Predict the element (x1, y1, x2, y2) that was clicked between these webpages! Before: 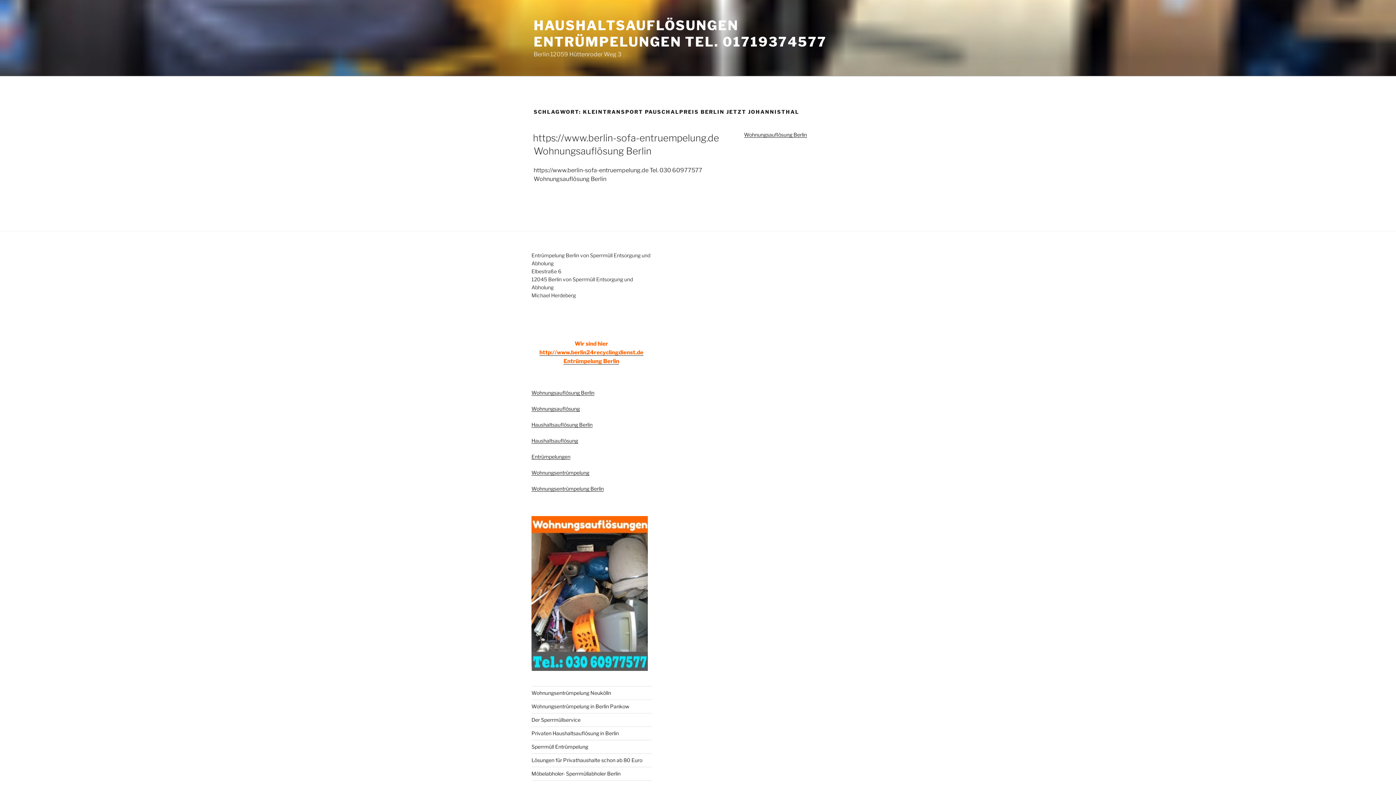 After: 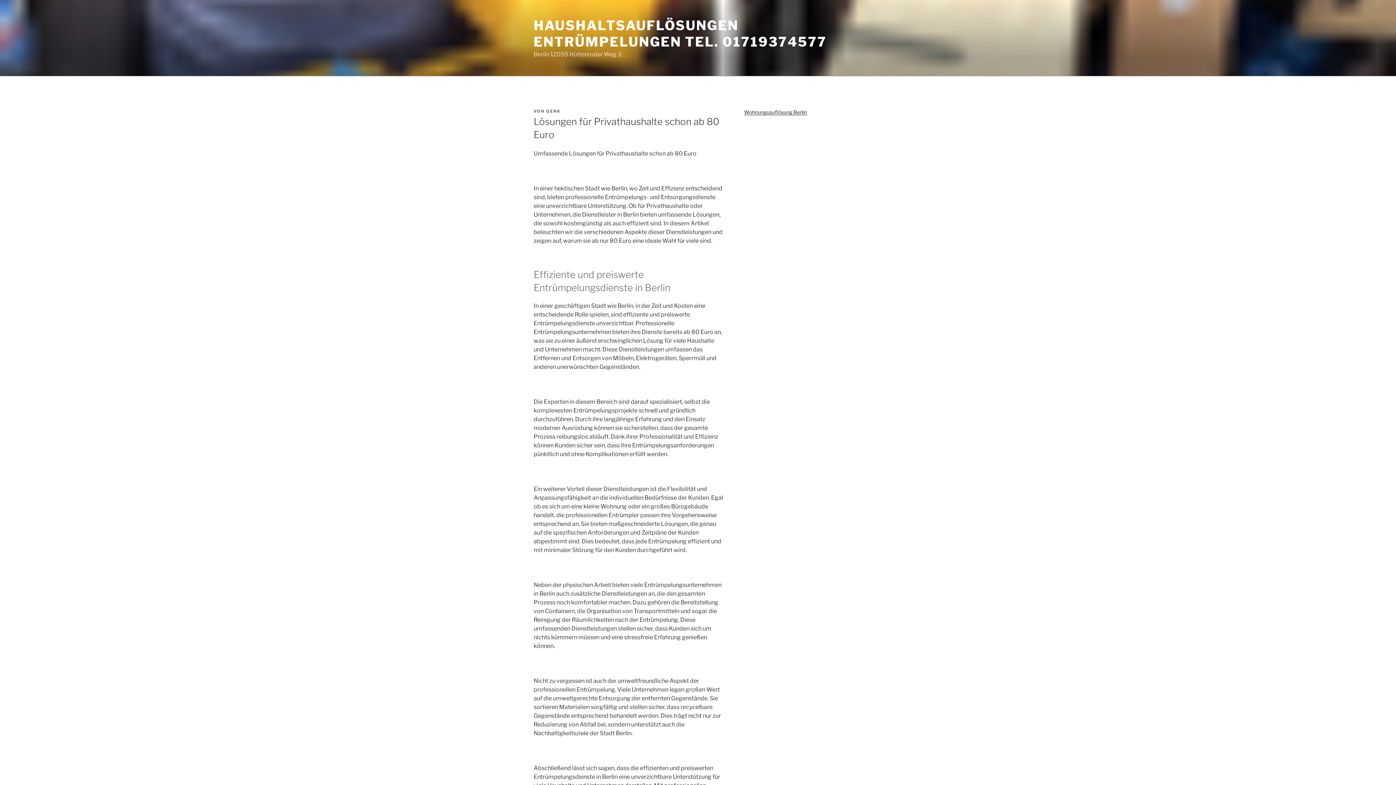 Action: bbox: (531, 757, 642, 763) label: Lösungen für Privathaushalte schon ab 80 Euro